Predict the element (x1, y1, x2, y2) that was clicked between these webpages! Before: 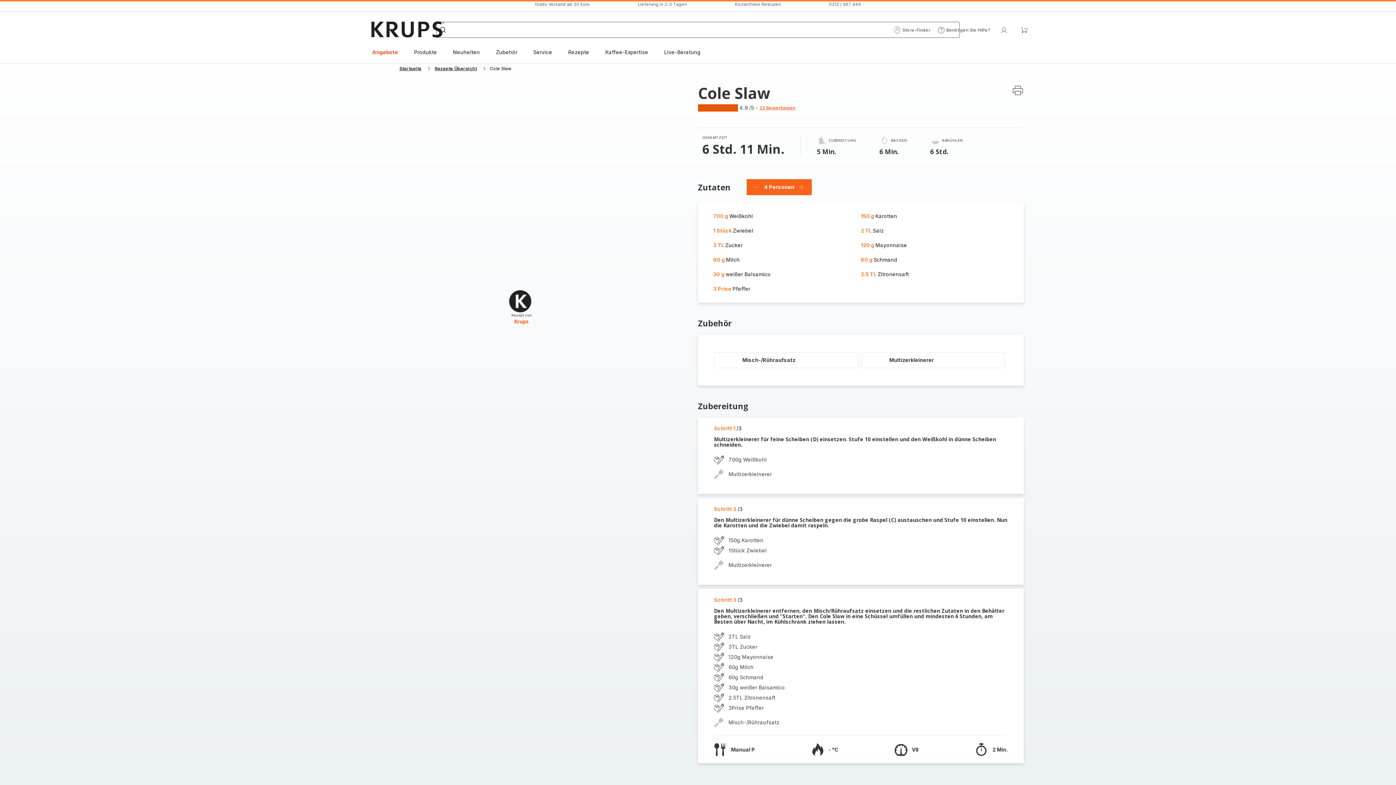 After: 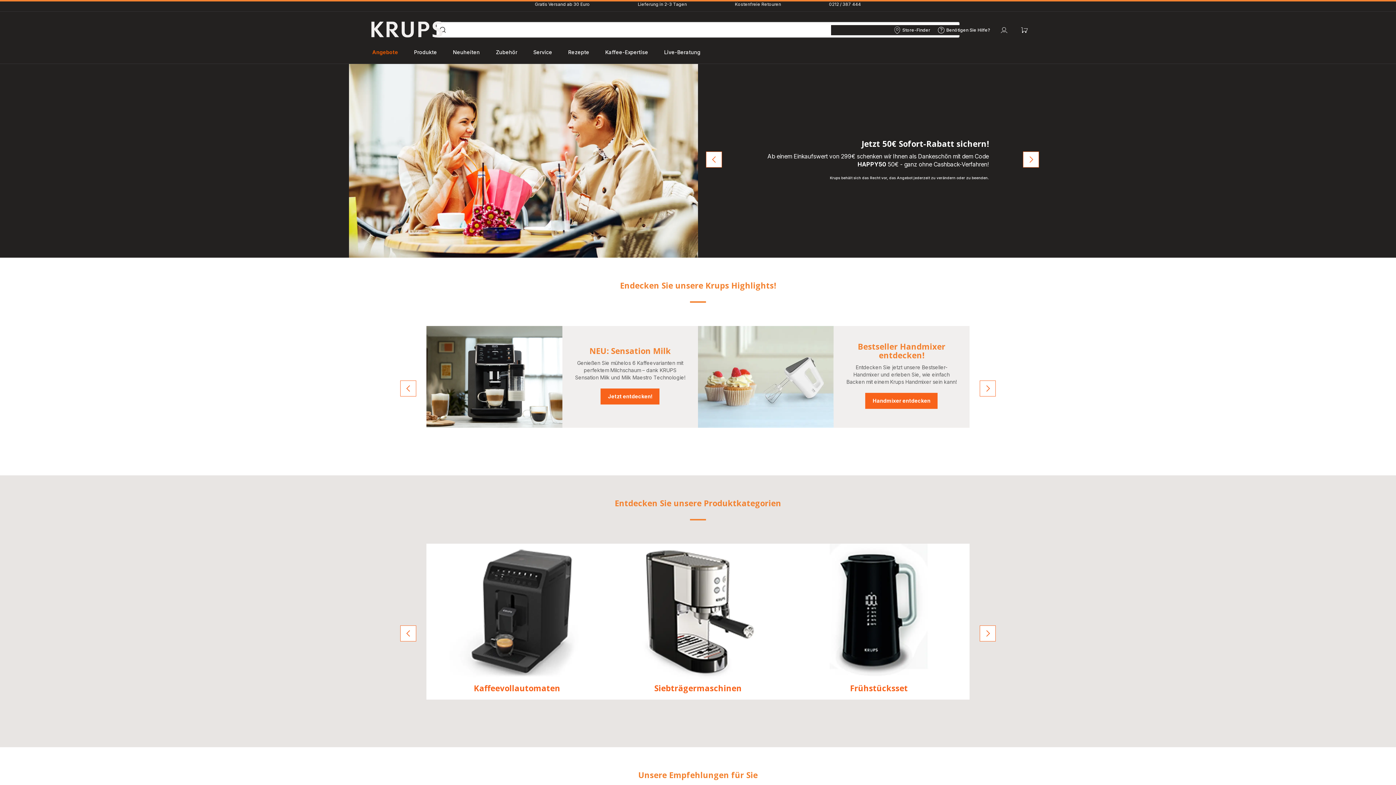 Action: label: Krups Homepage bbox: (365, 21, 450, 39)